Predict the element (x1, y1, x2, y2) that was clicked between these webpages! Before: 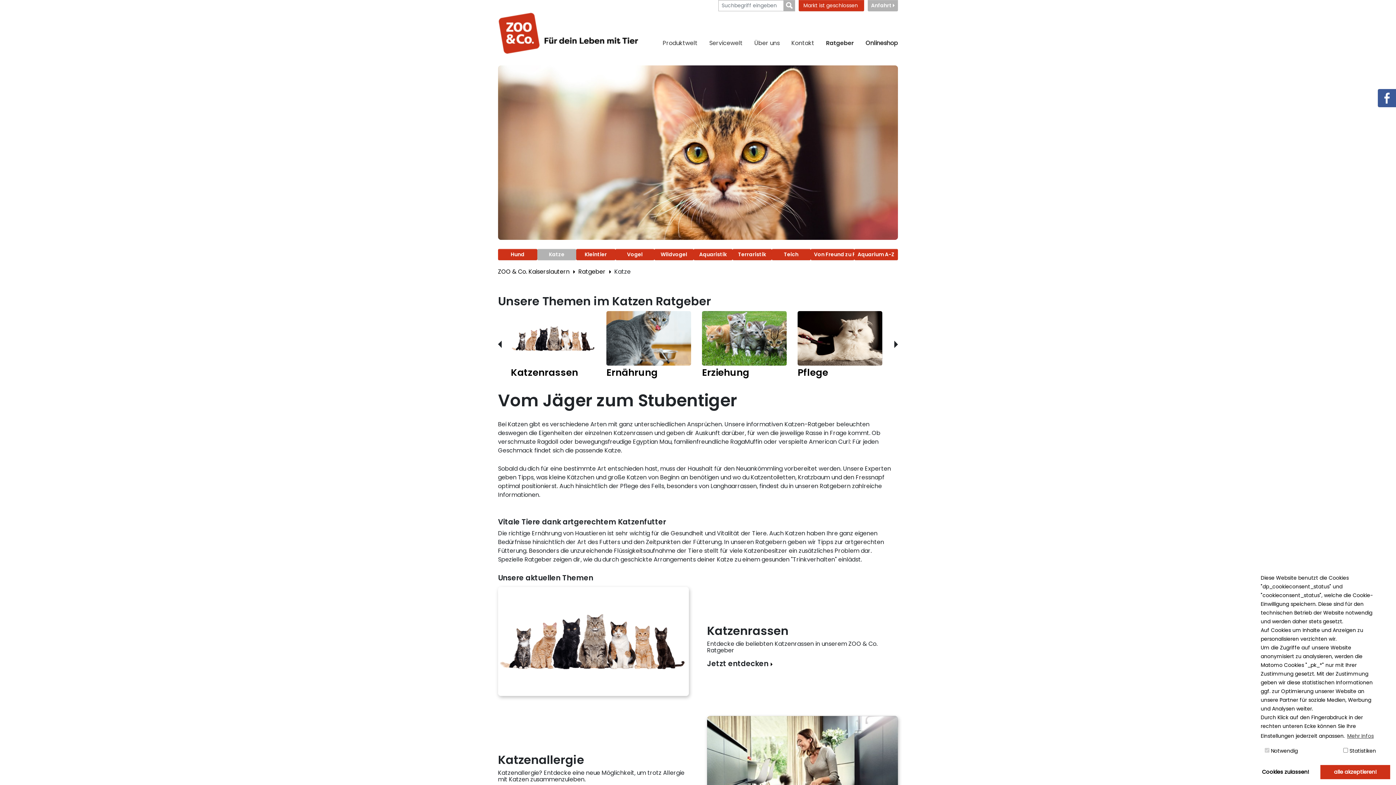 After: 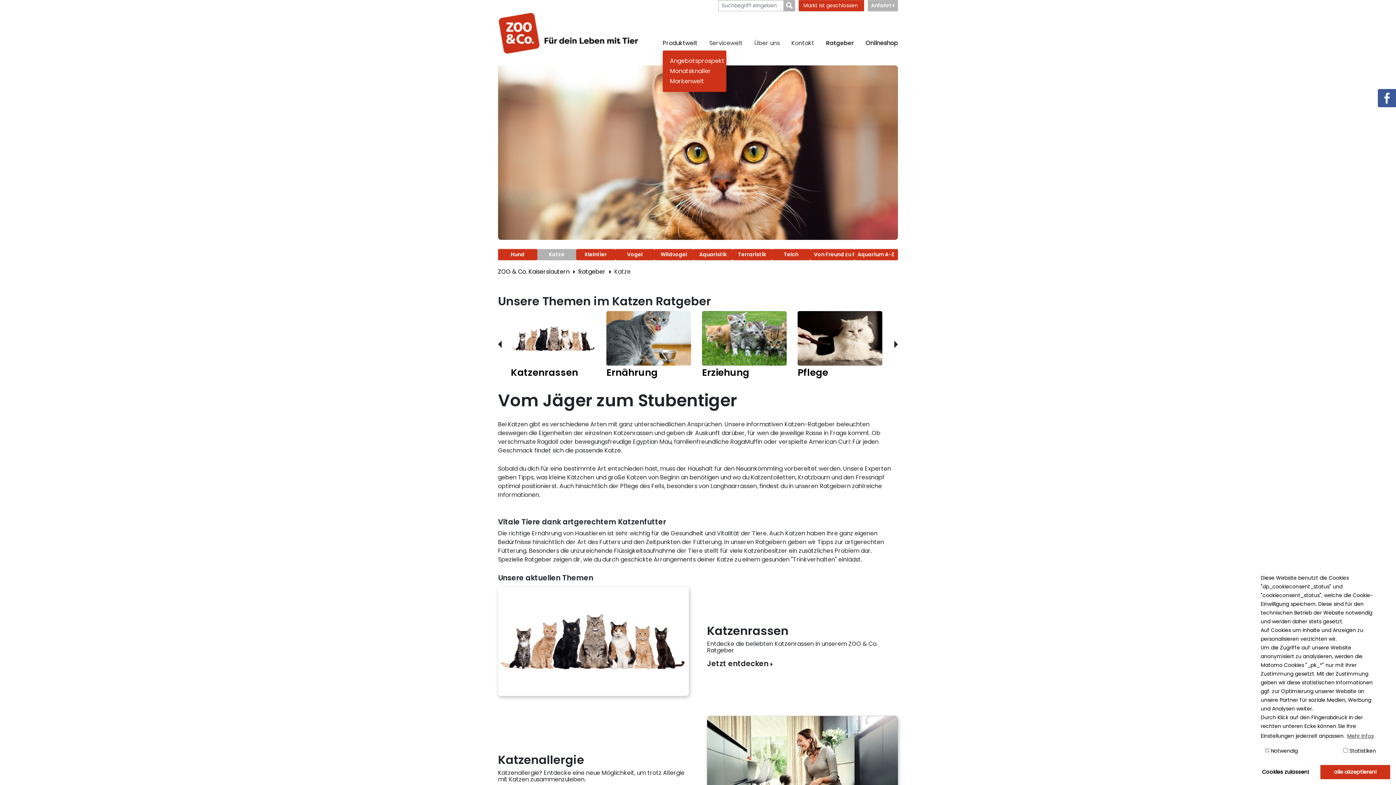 Action: label: Produktwelt bbox: (657, 36, 703, 50)